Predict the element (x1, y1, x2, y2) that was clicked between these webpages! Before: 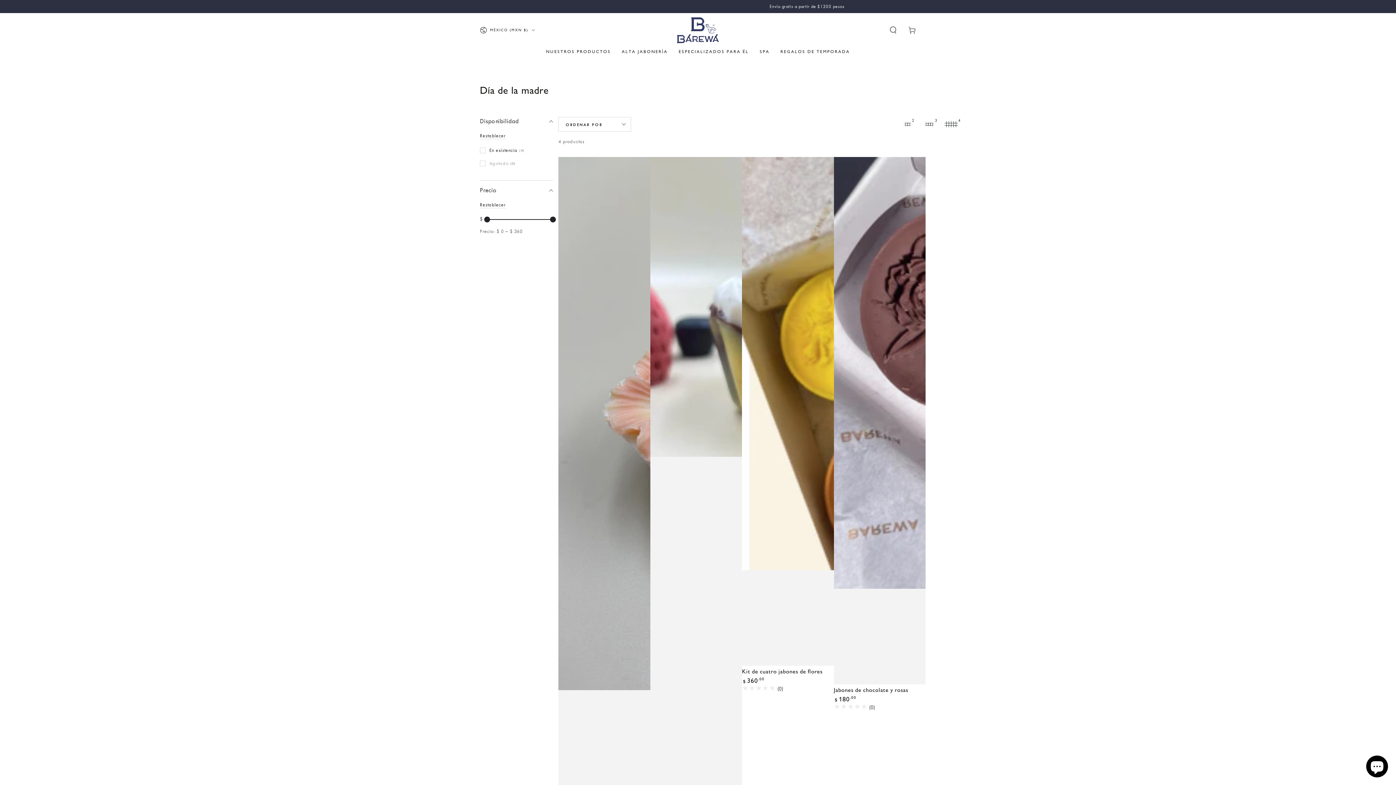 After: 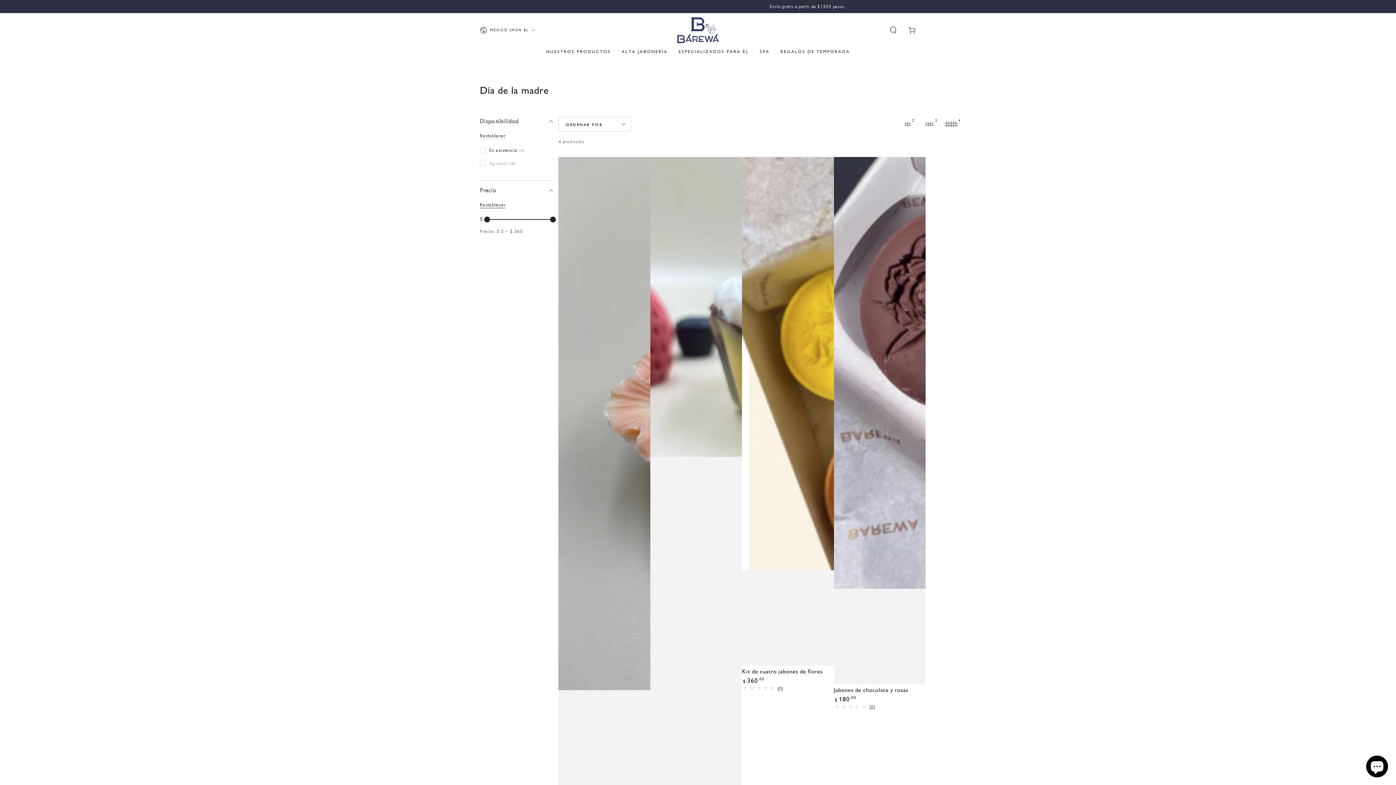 Action: label: Restablecer bbox: (480, 202, 505, 208)